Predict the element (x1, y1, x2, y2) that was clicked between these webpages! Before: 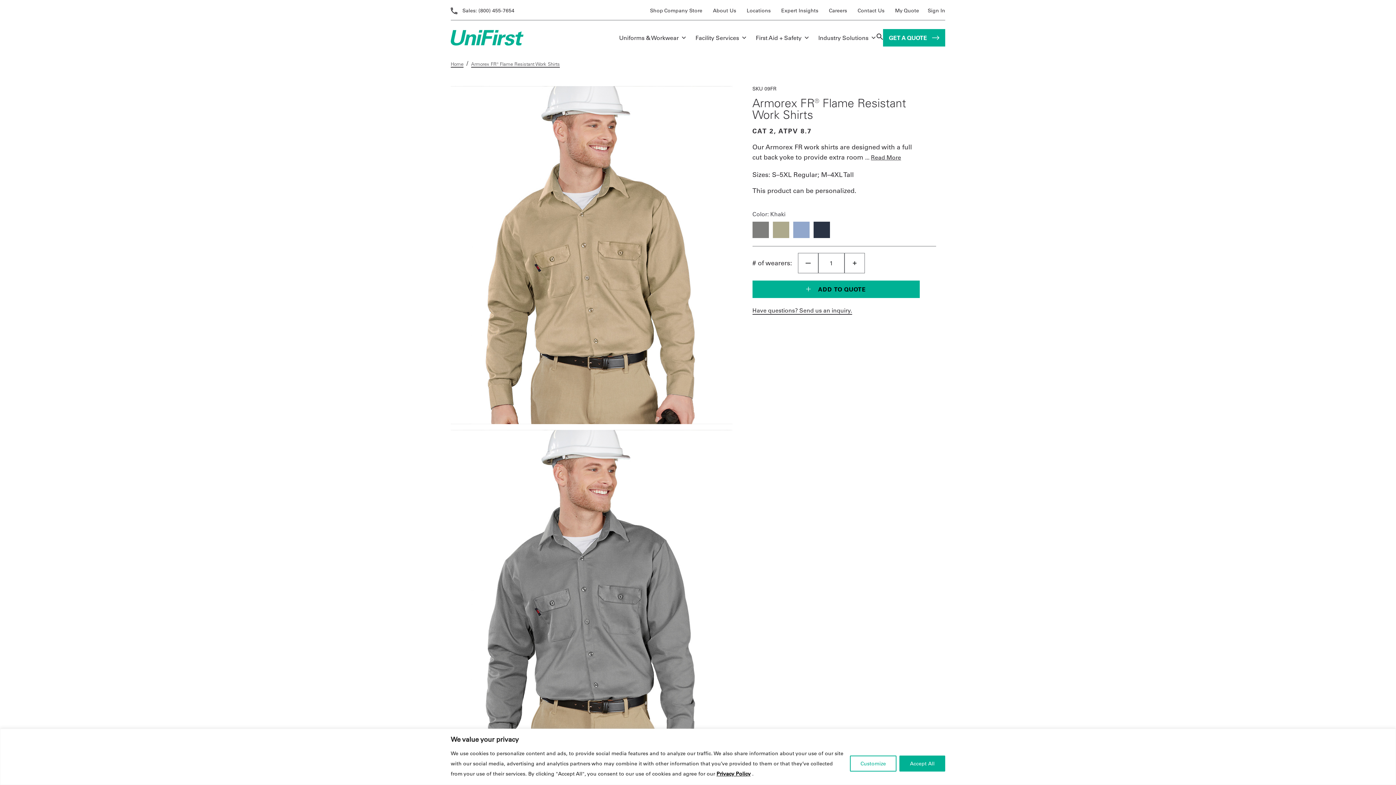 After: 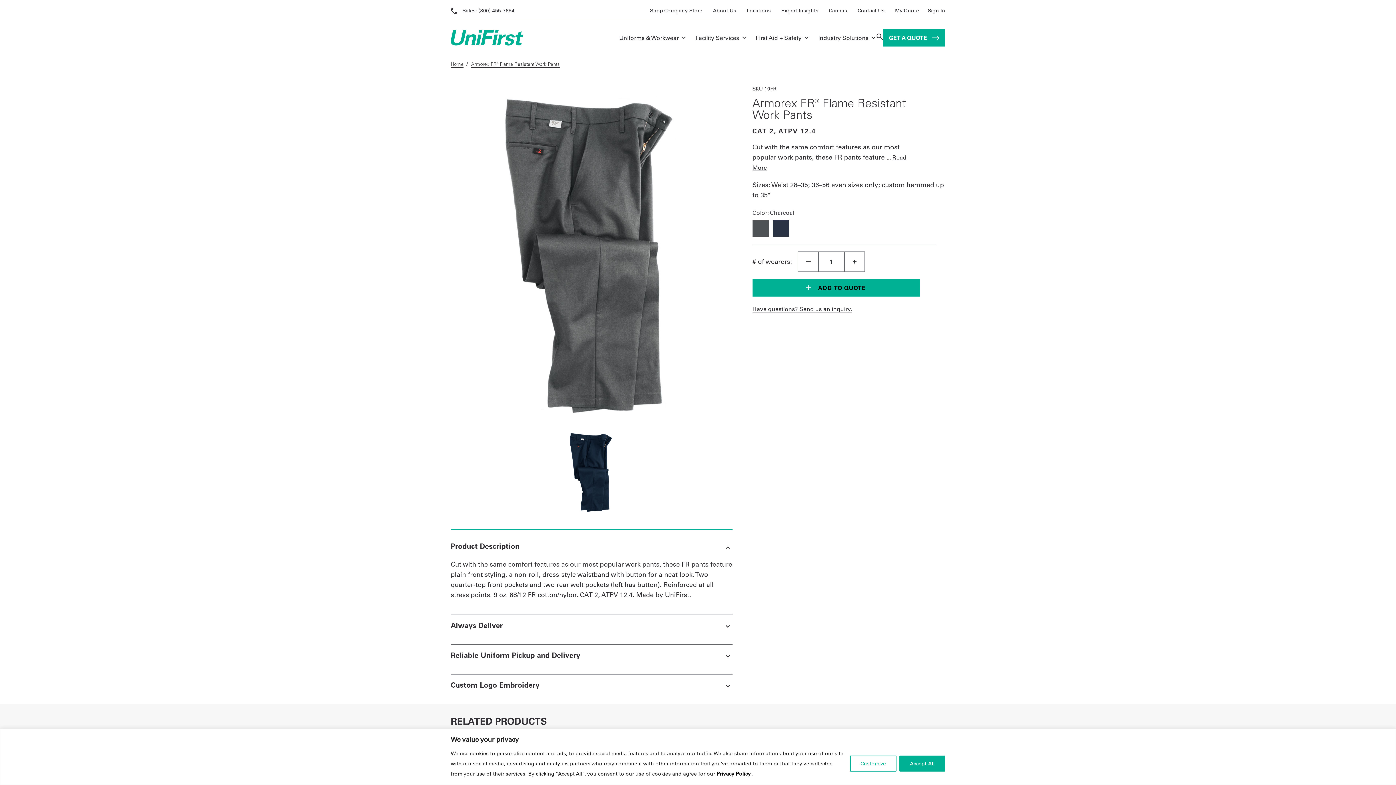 Action: bbox: (574, 641, 698, 696)